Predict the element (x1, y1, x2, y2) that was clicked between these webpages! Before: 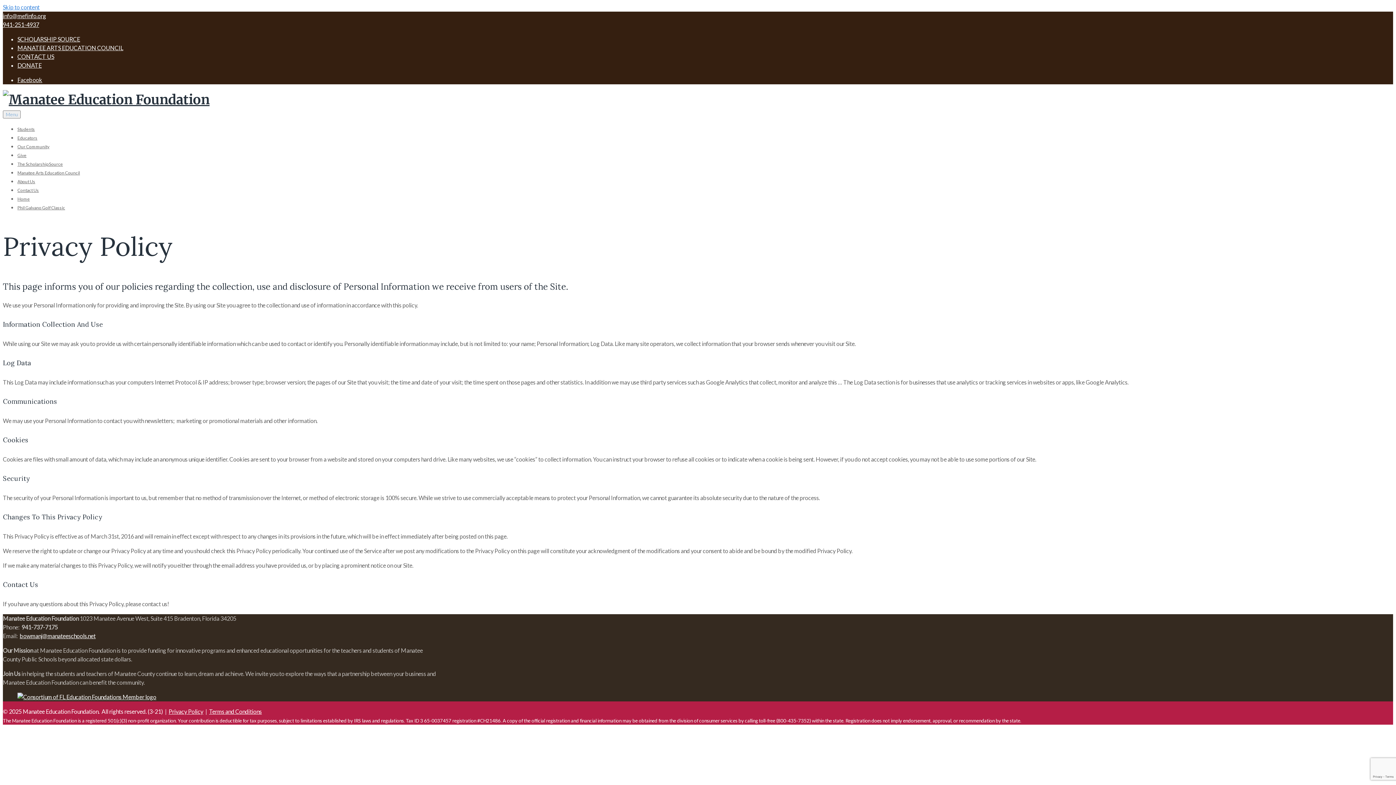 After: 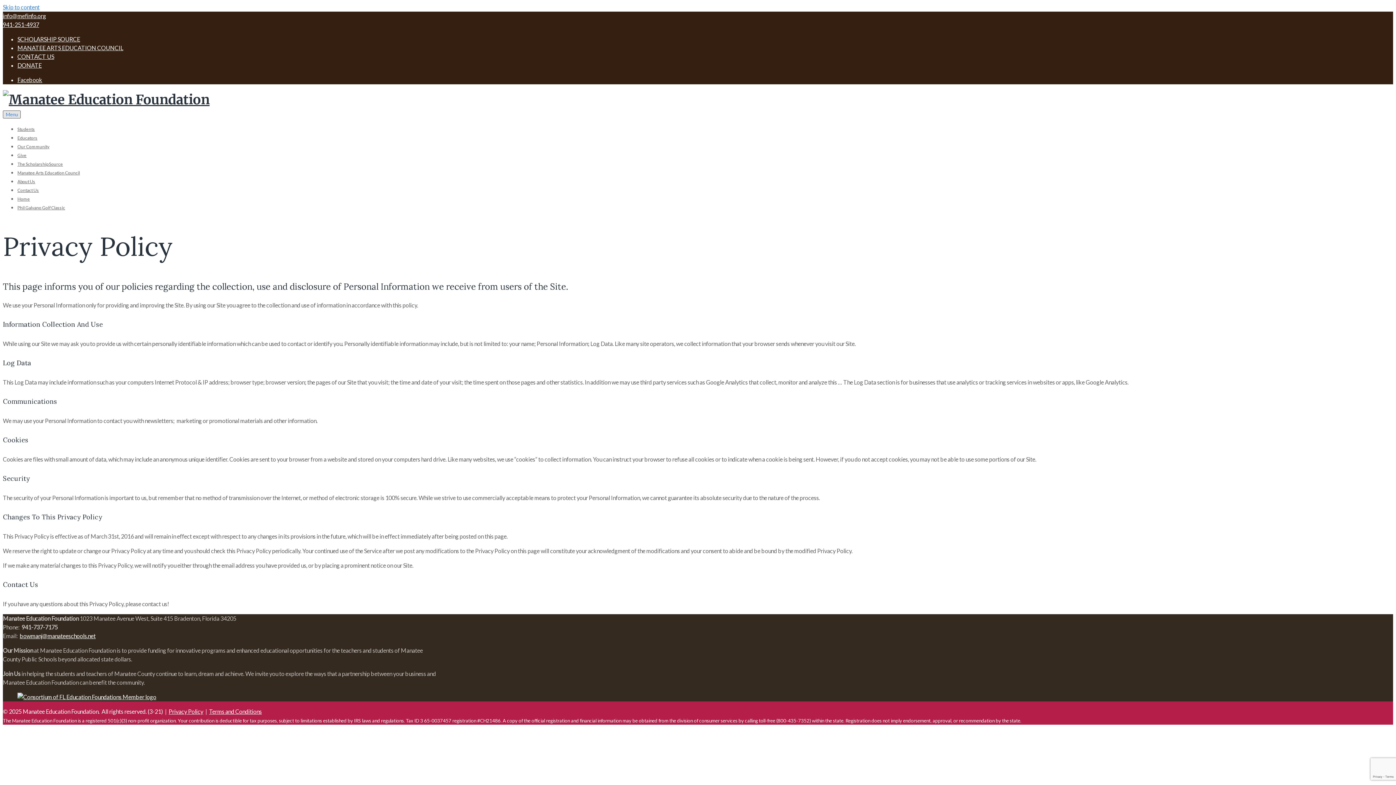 Action: label: Menu bbox: (2, 110, 20, 118)